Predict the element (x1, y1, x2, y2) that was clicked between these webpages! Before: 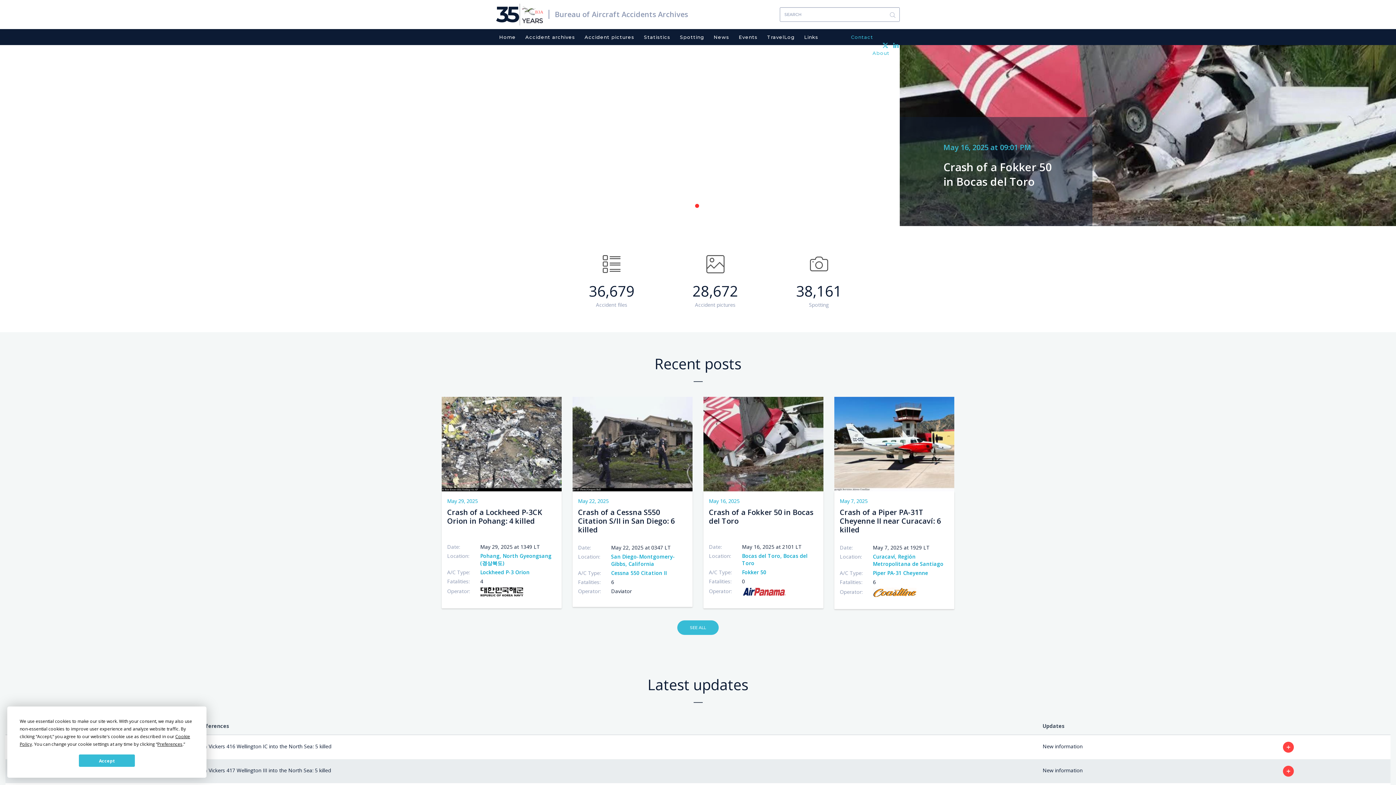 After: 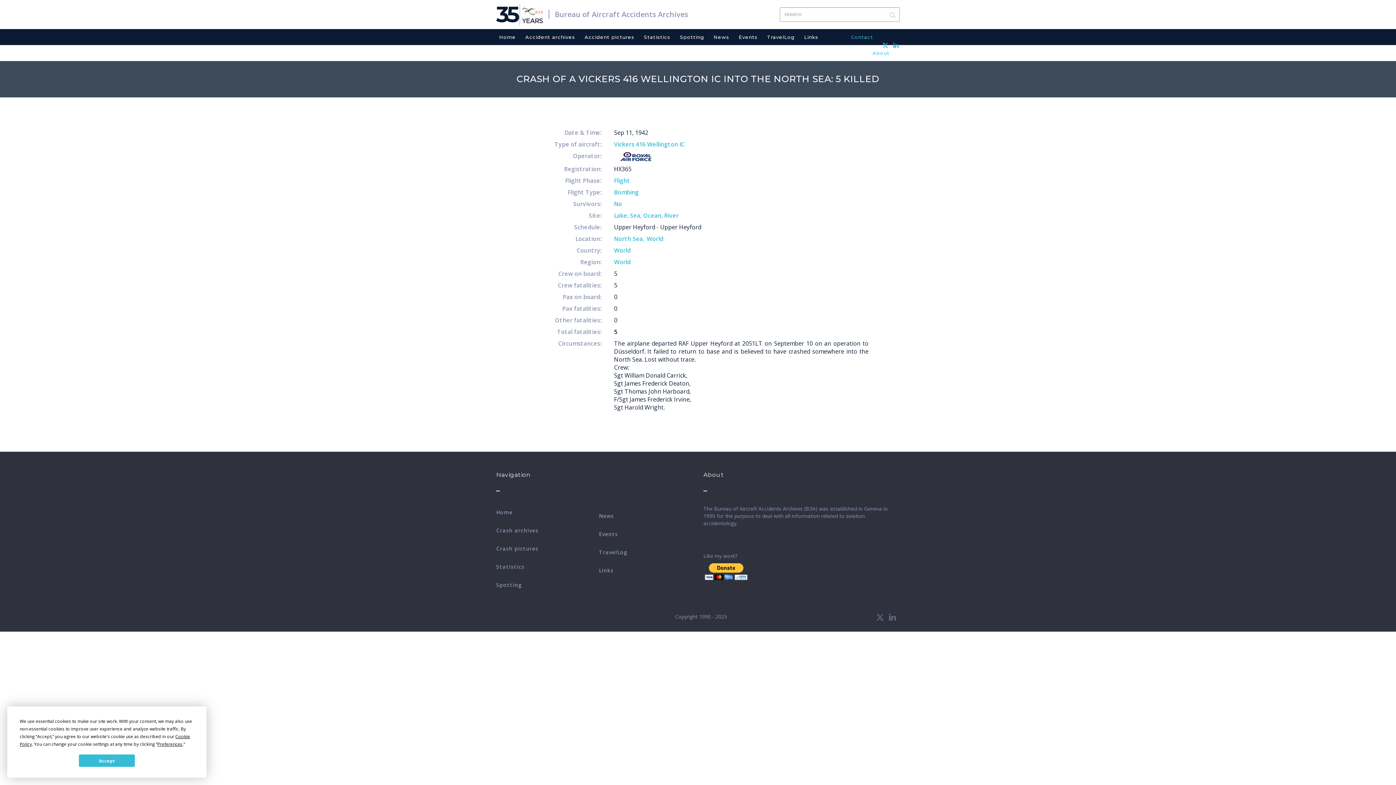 Action: label: + bbox: (1283, 742, 1294, 752)